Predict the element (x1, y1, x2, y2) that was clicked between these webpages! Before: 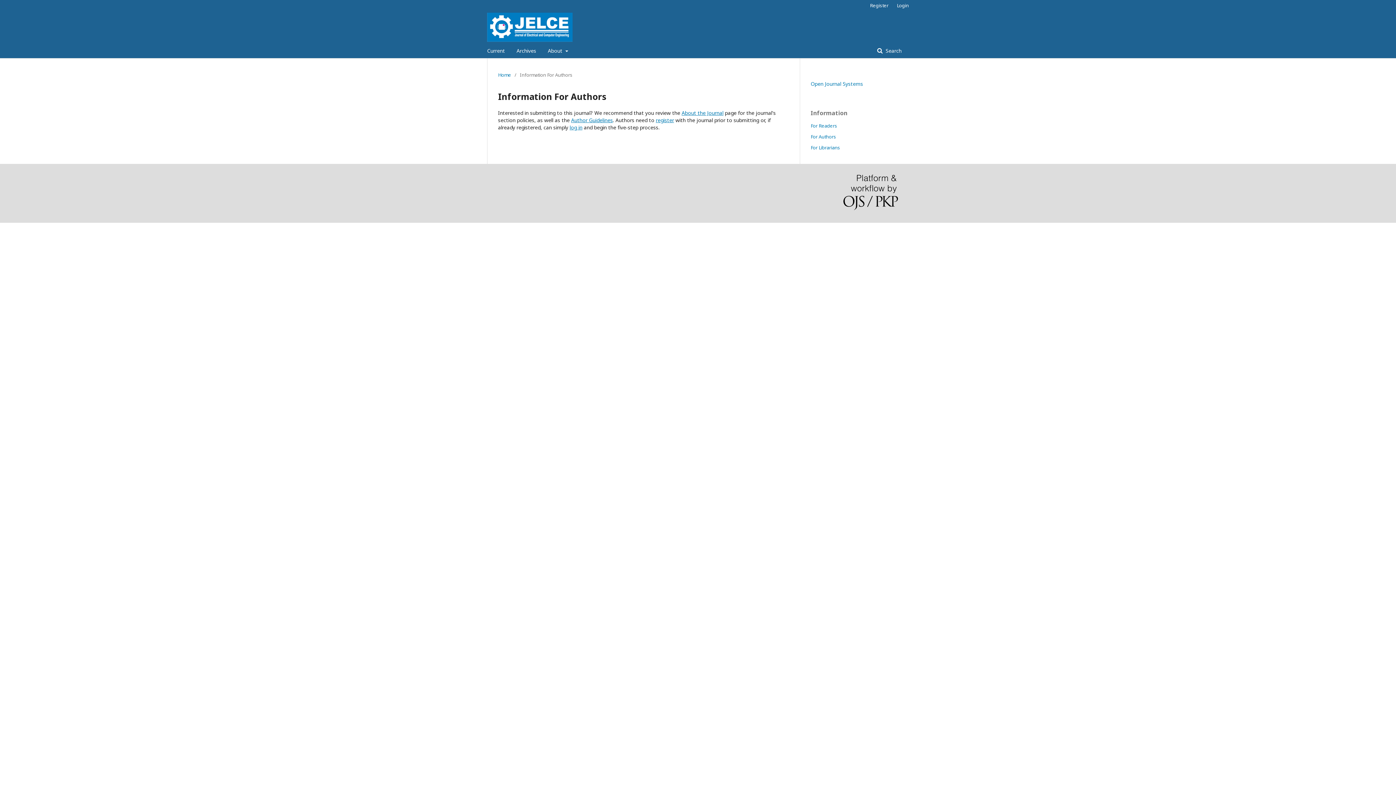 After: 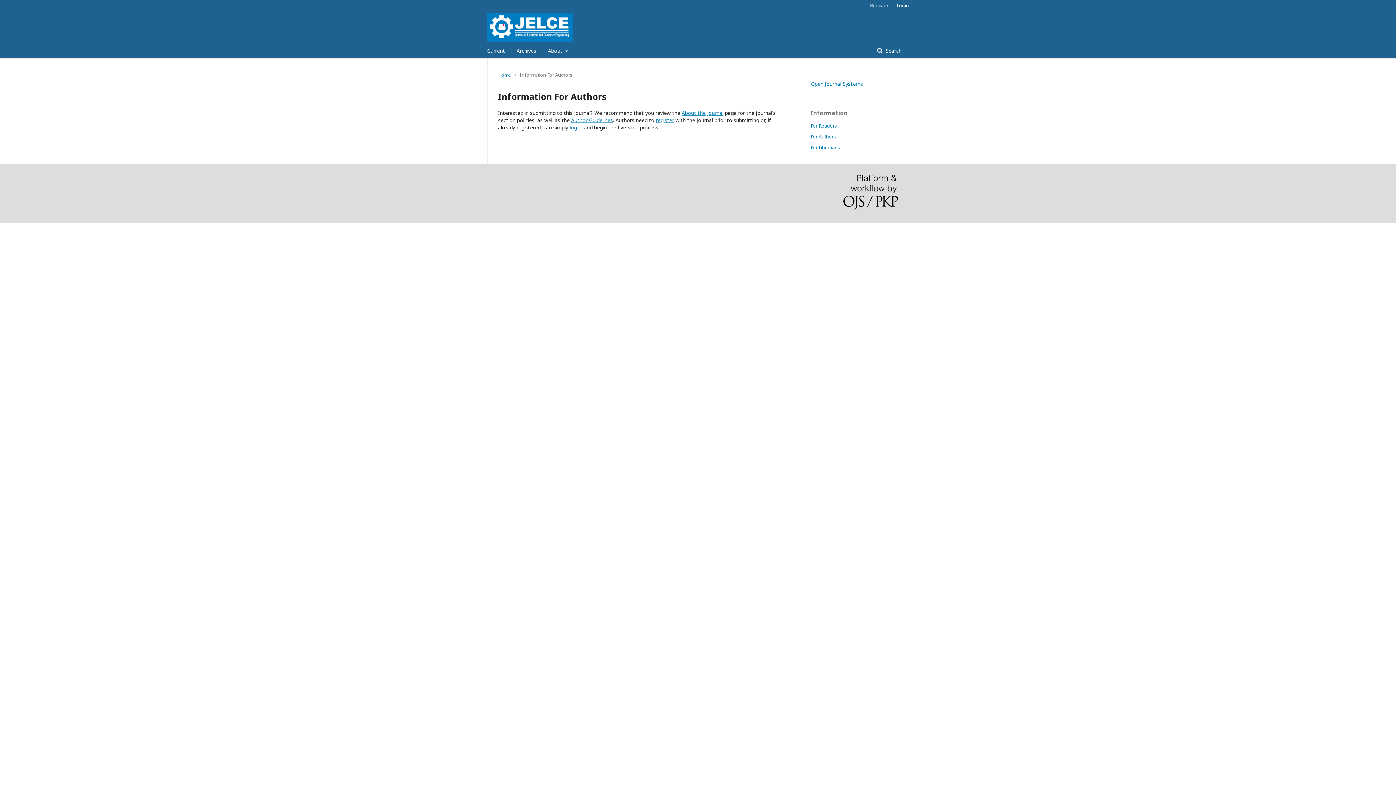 Action: label: For Authors bbox: (810, 133, 836, 139)